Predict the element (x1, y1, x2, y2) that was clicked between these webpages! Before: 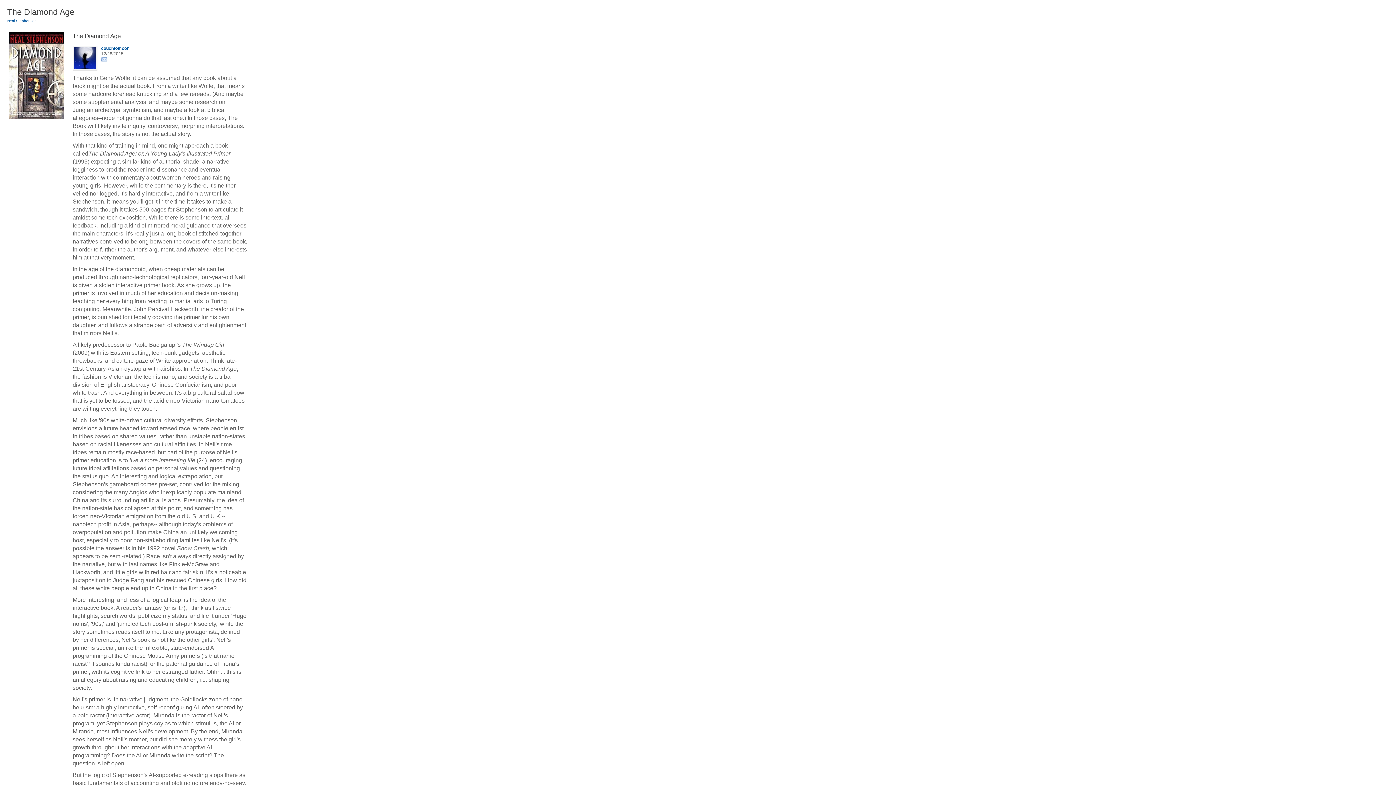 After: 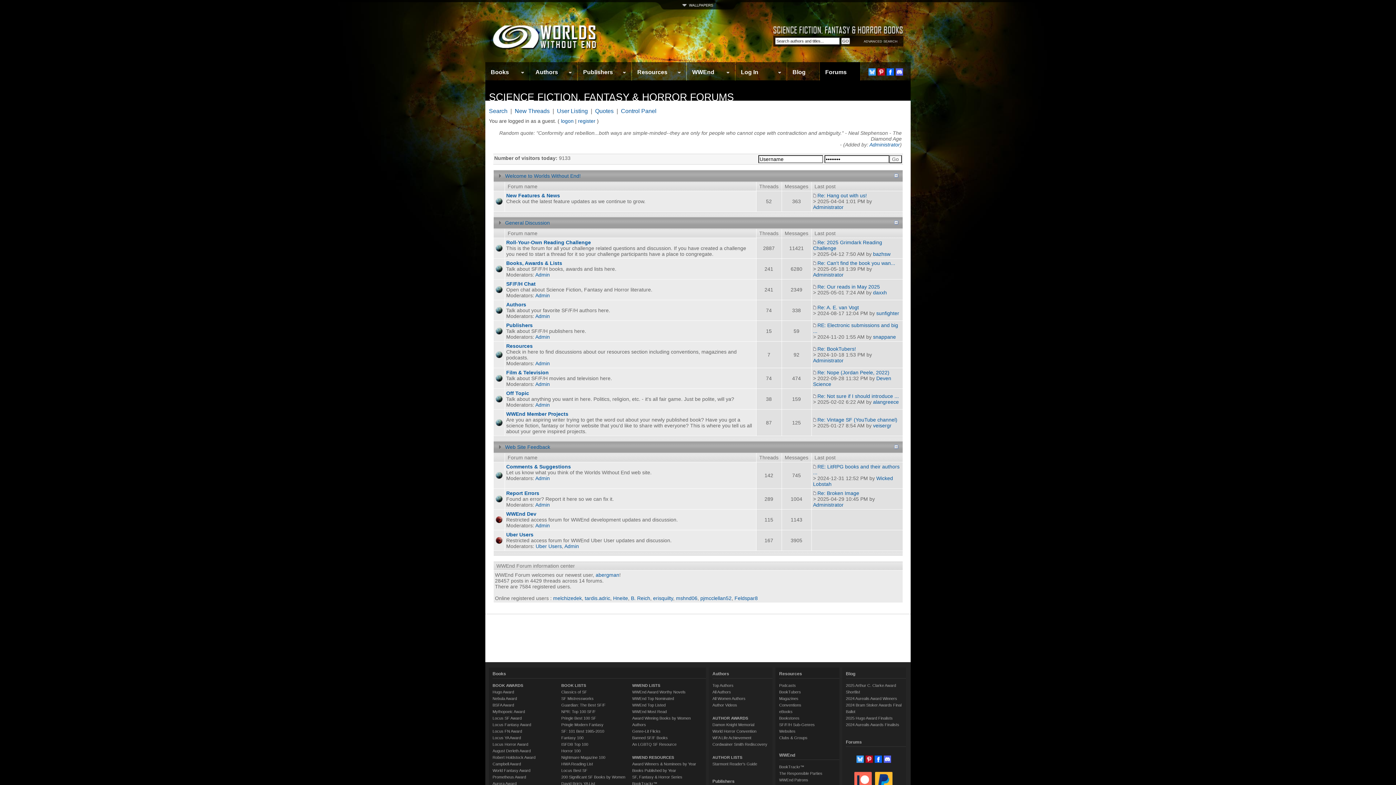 Action: bbox: (101, 58, 107, 63)